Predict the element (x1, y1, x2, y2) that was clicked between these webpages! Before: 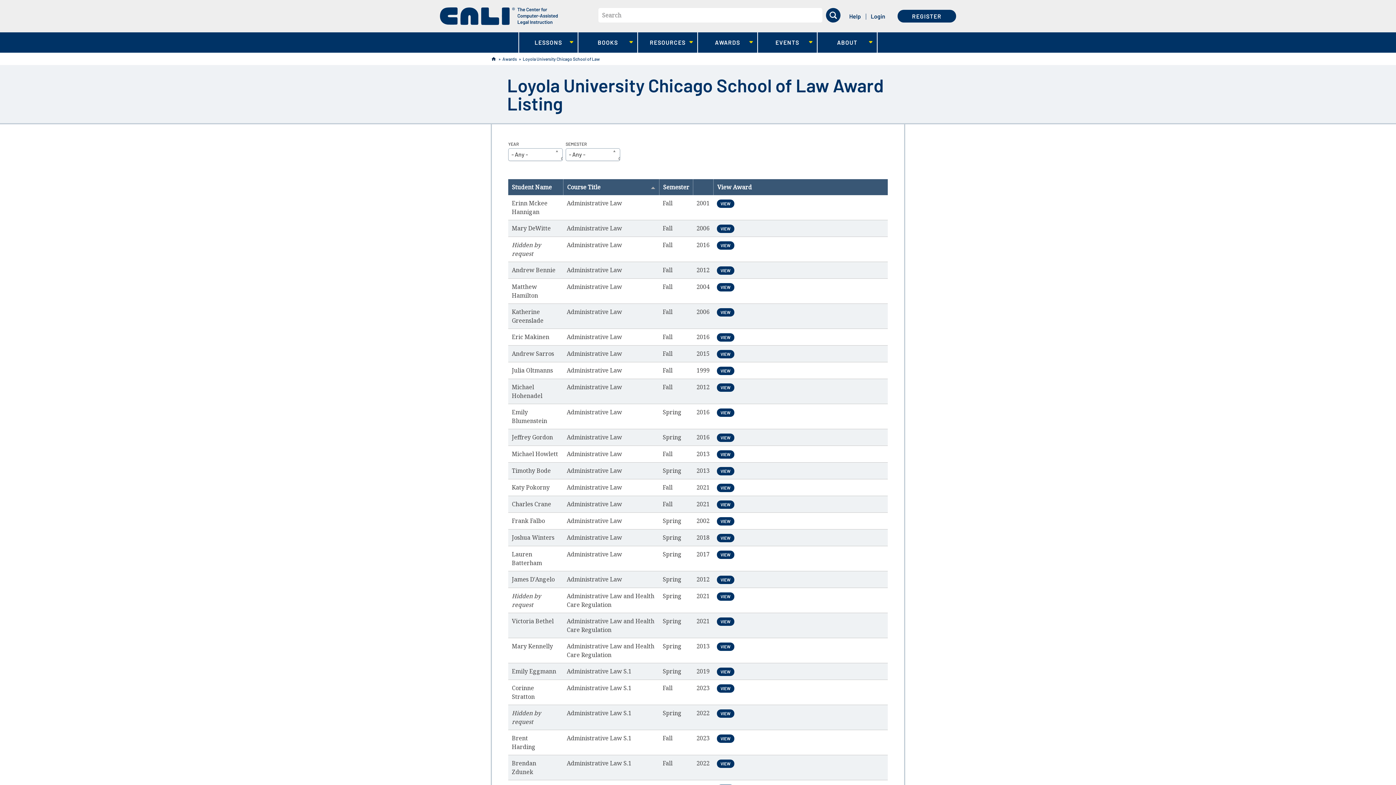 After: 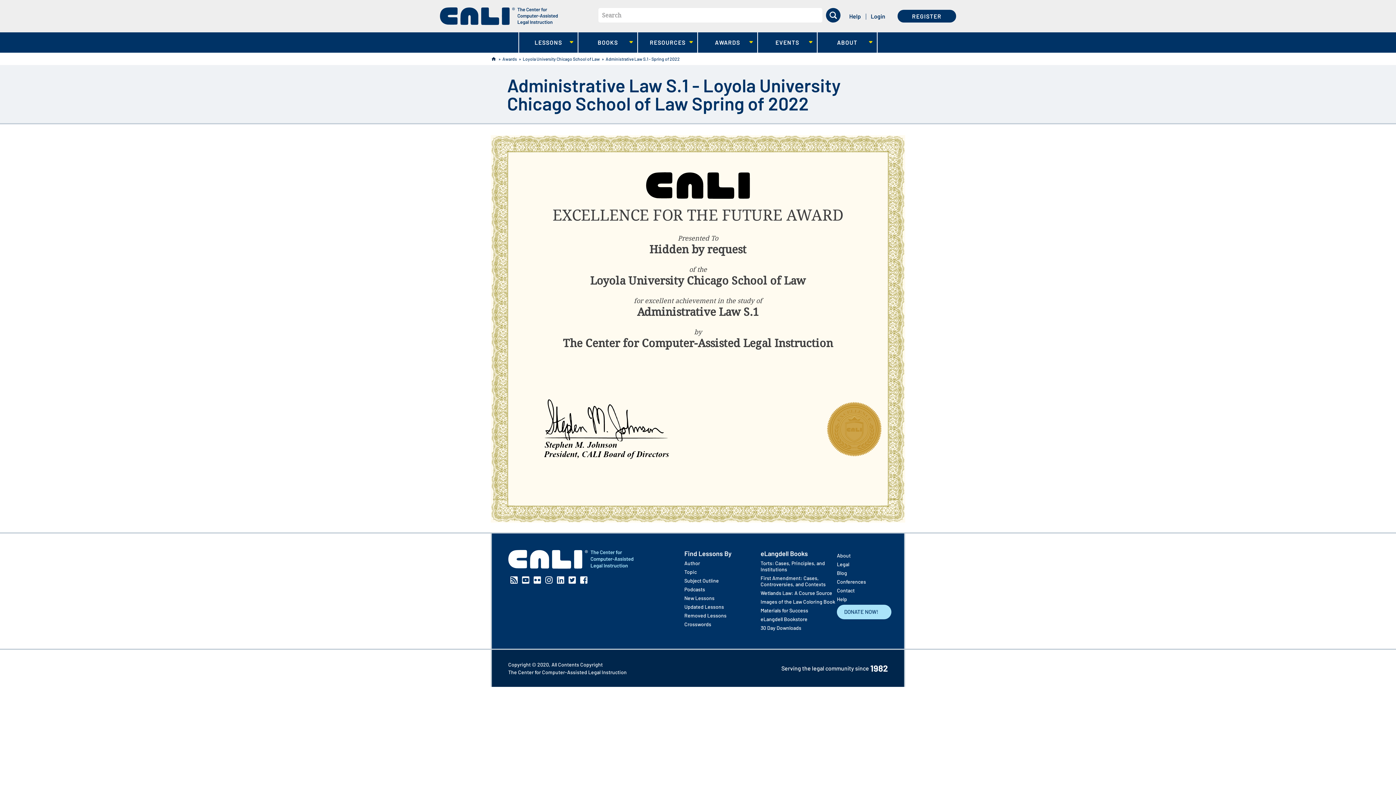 Action: label: VIEW bbox: (717, 709, 734, 718)